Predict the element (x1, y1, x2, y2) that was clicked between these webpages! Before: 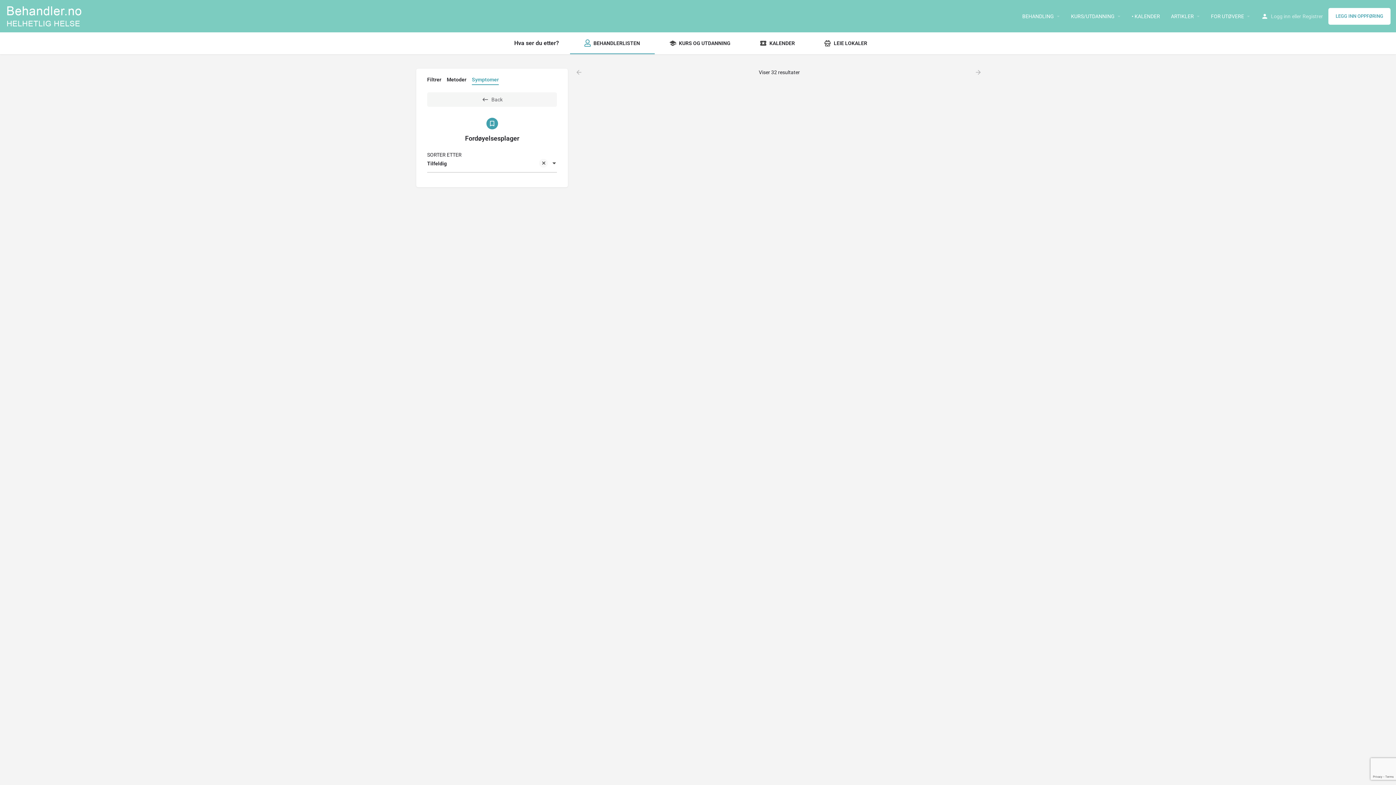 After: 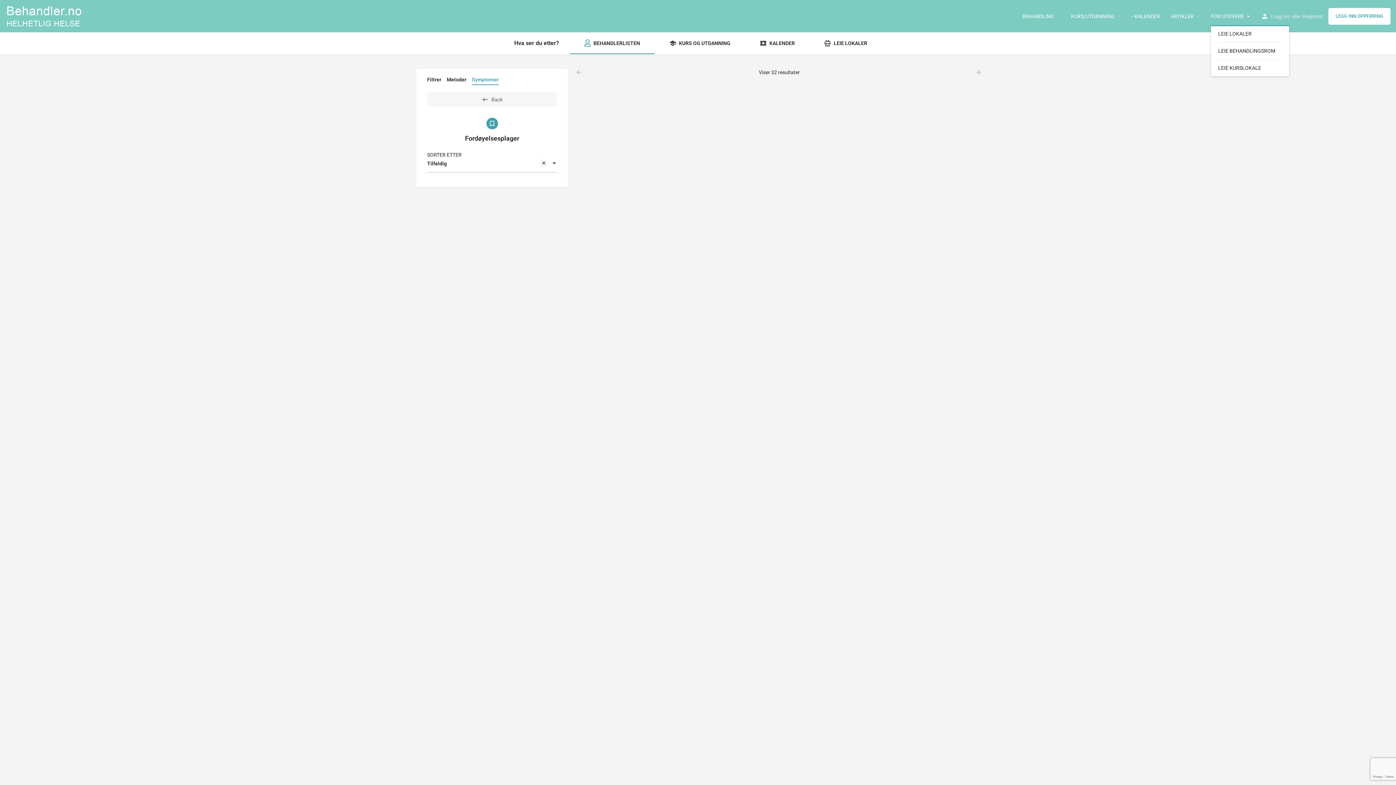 Action: label: FOR UTØVERE bbox: (1211, 12, 1244, 19)